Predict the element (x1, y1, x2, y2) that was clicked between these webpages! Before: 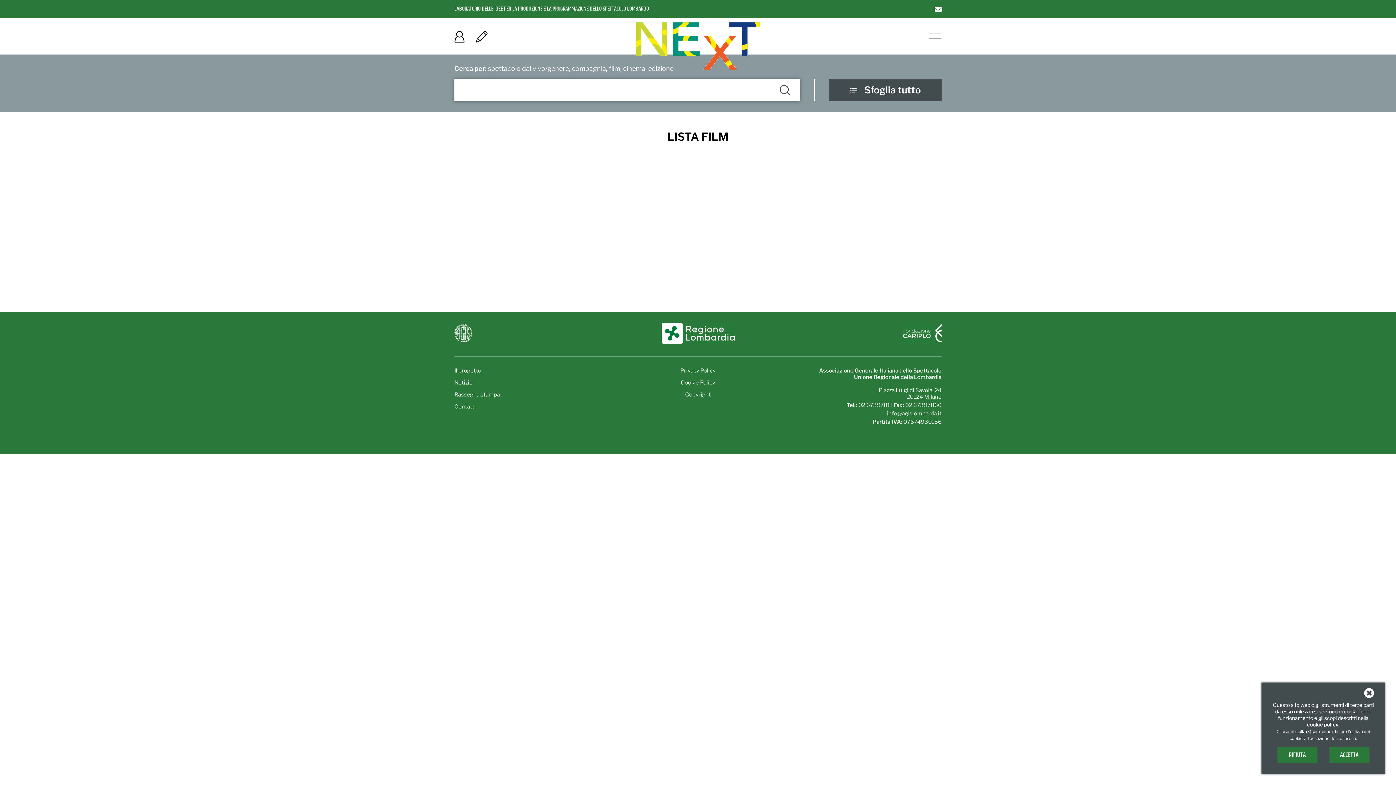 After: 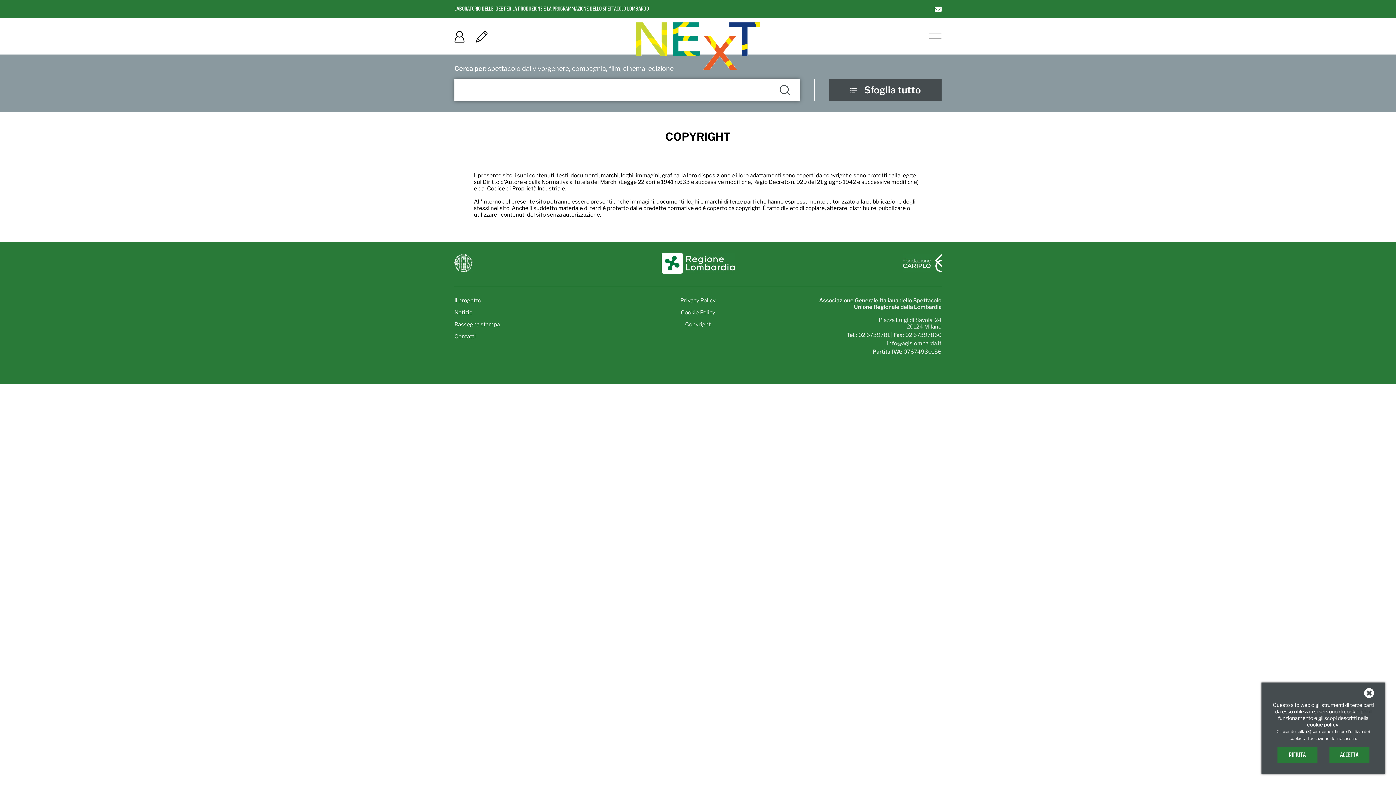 Action: bbox: (685, 391, 711, 398) label: Copyright